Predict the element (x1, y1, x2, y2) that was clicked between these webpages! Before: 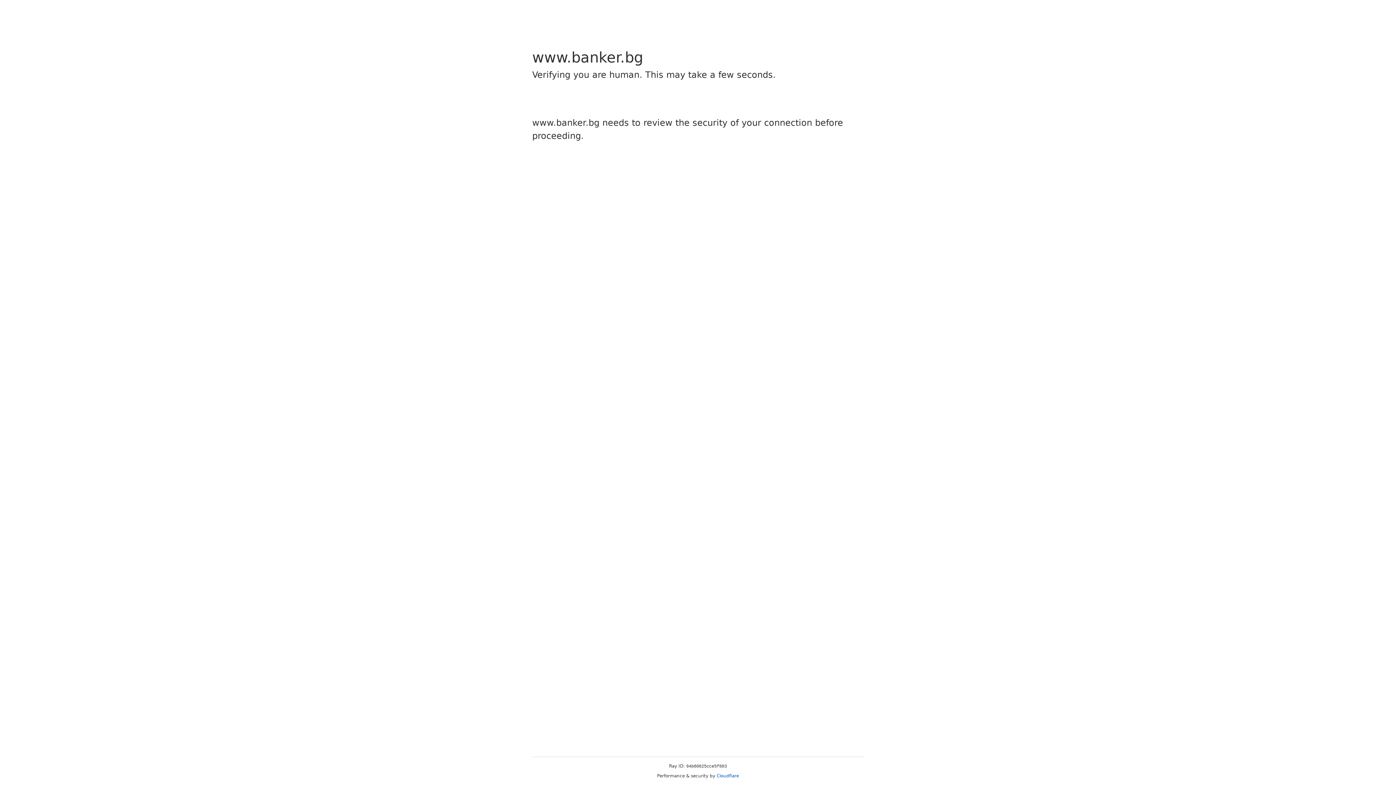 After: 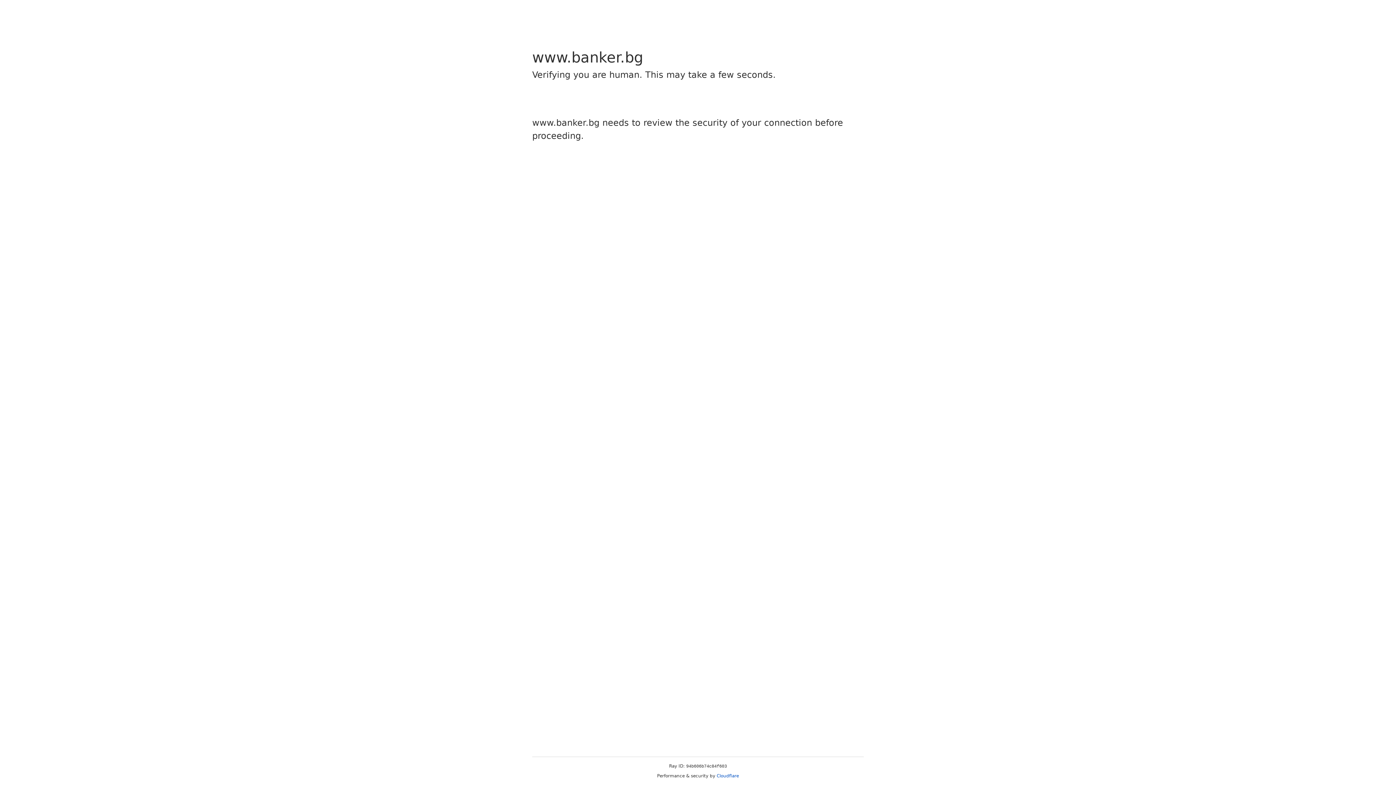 Action: label: Cloudflare bbox: (716, 773, 739, 778)